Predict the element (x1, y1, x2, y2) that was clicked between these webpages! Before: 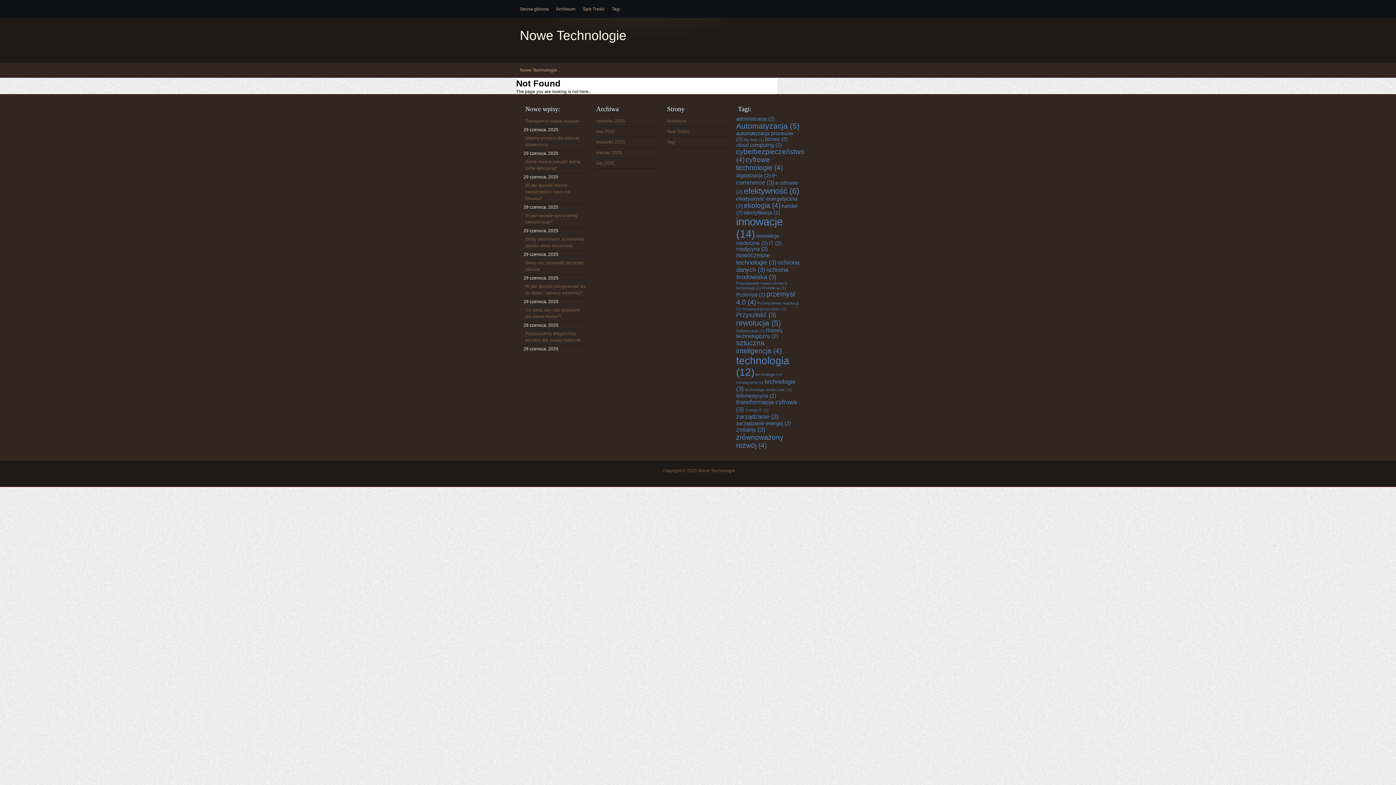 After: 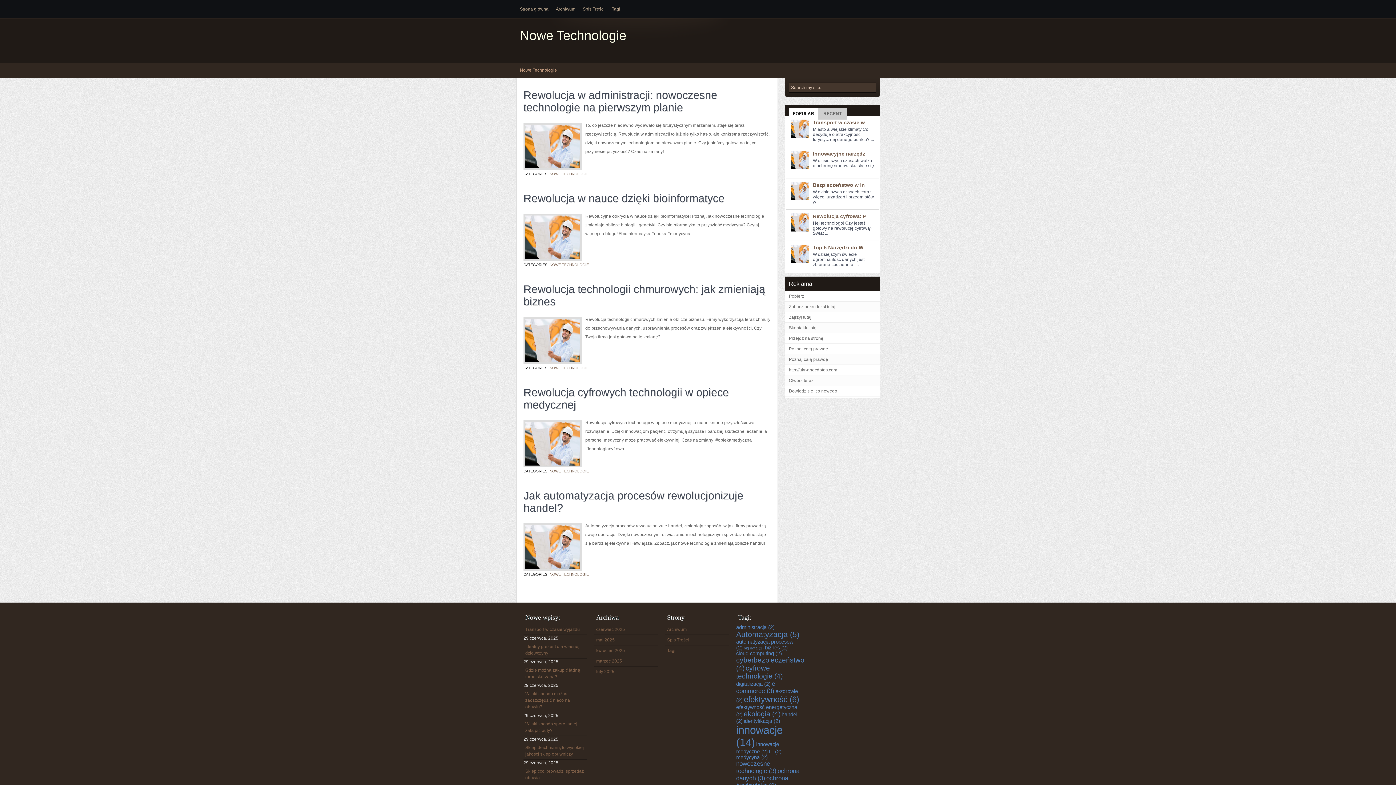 Action: bbox: (736, 318, 781, 327) label: rewolucja (5 elementów)